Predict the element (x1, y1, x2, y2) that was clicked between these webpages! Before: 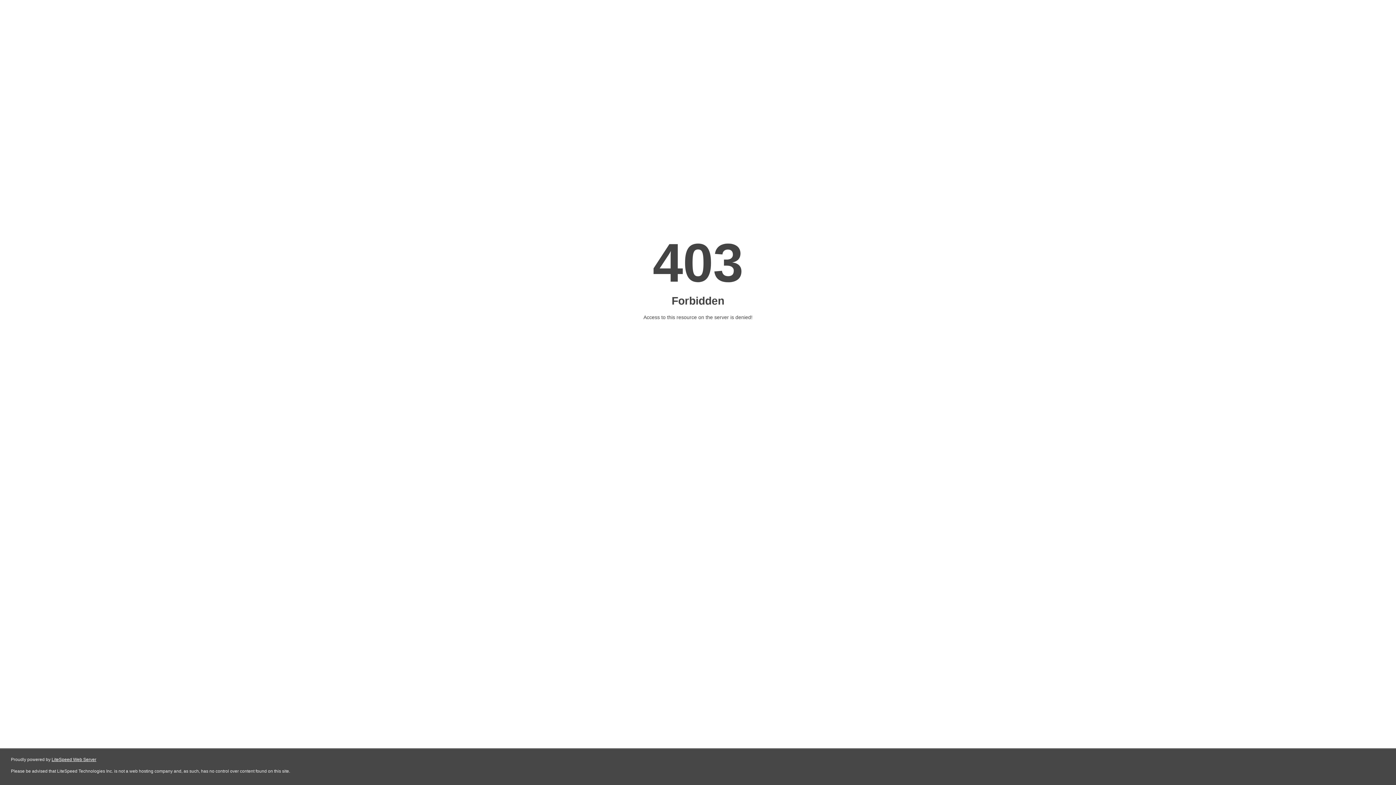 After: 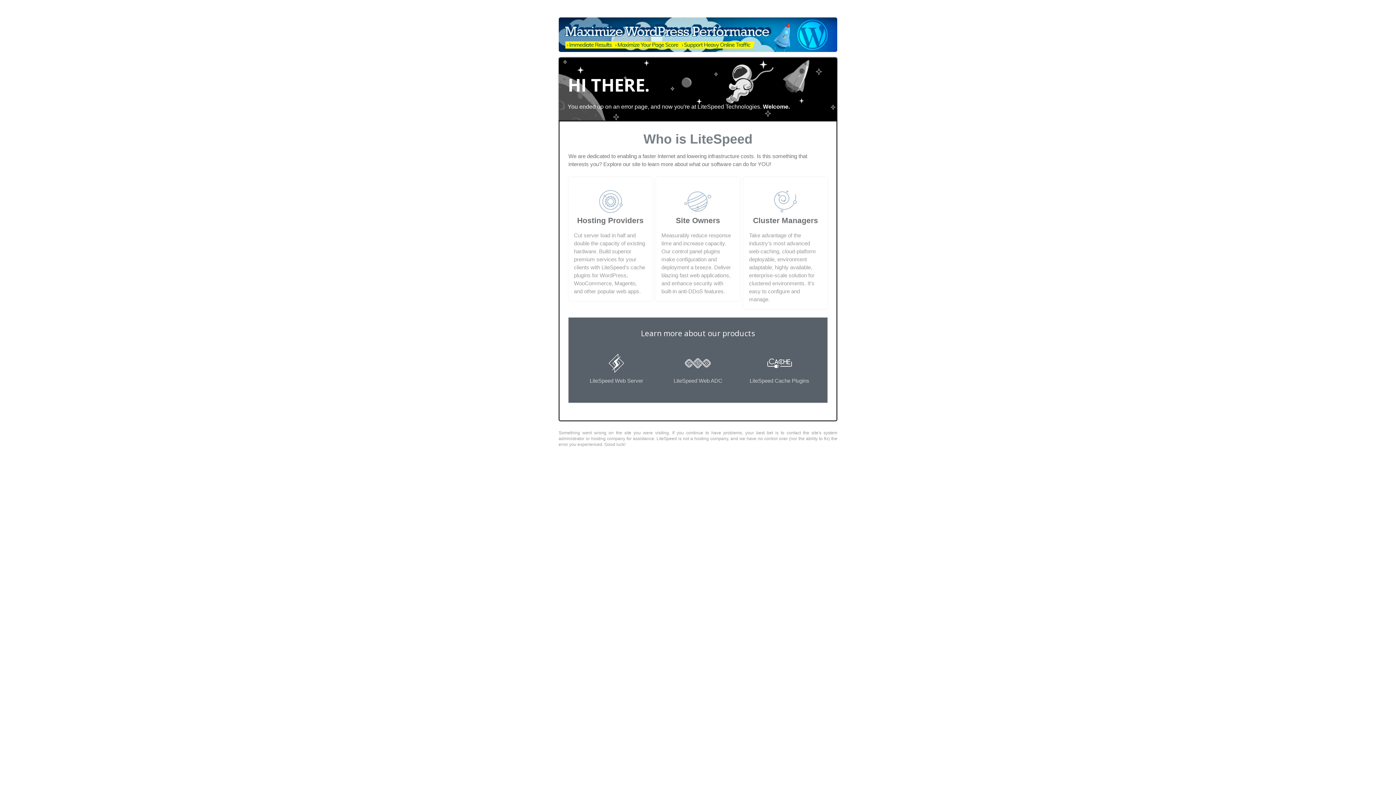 Action: bbox: (51, 757, 96, 762) label: LiteSpeed Web Server